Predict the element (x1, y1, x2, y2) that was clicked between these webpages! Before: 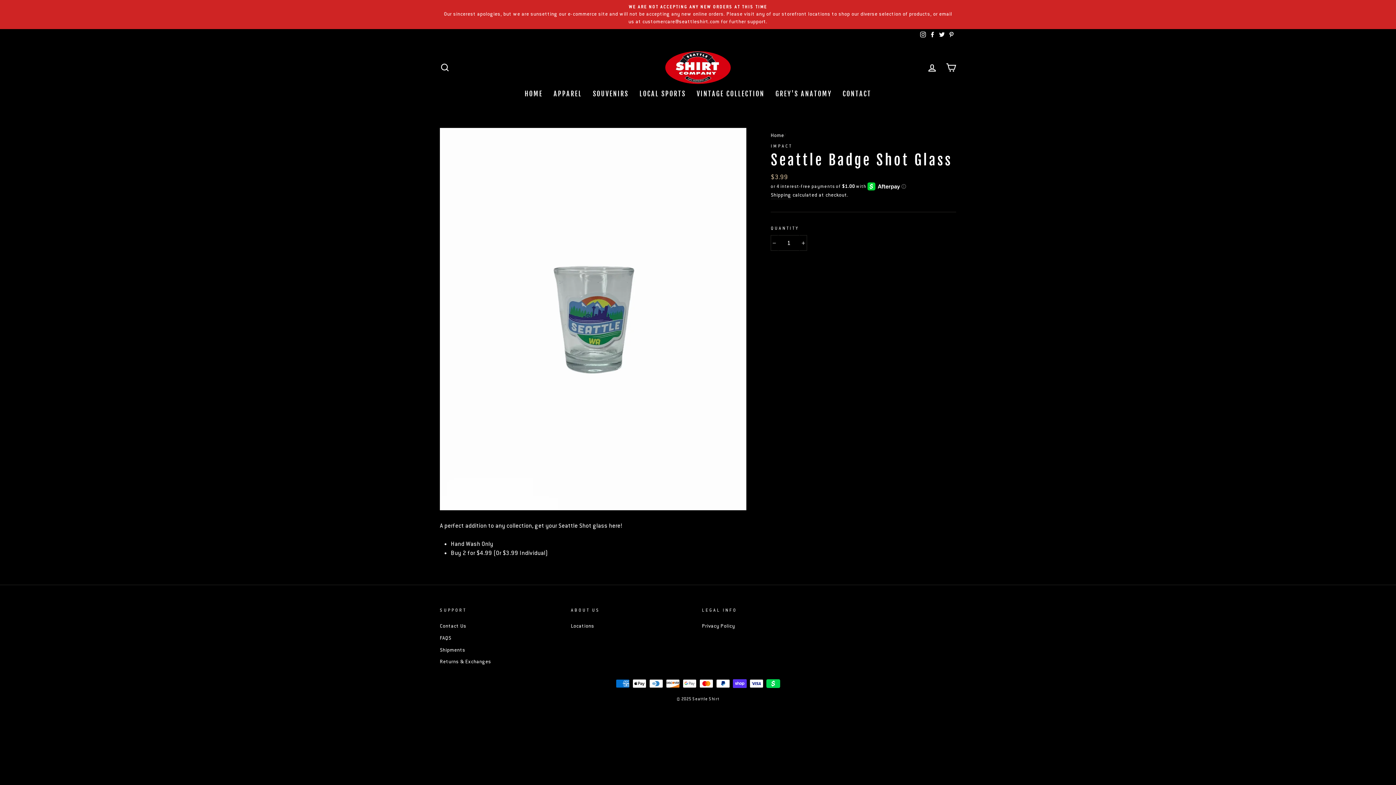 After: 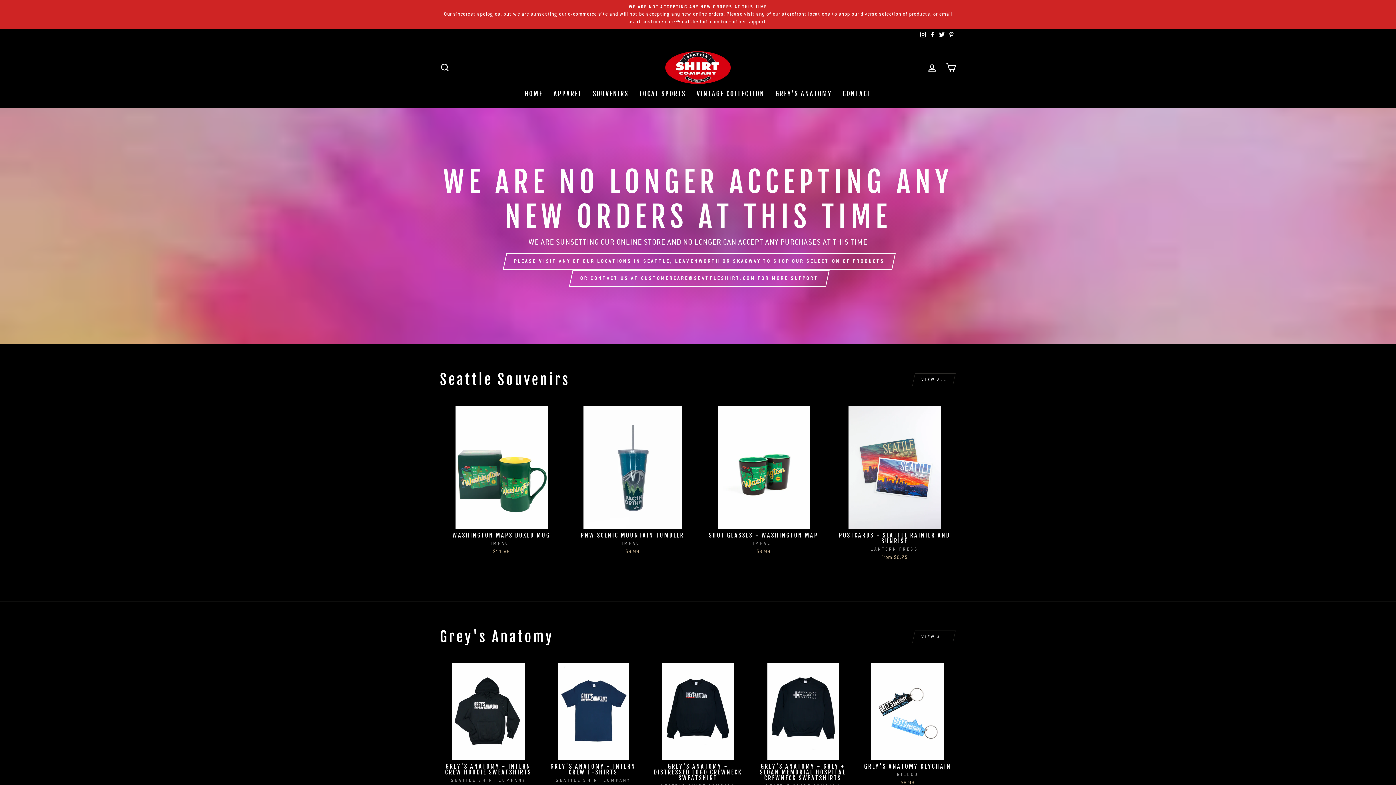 Action: bbox: (770, 132, 784, 138) label: Home